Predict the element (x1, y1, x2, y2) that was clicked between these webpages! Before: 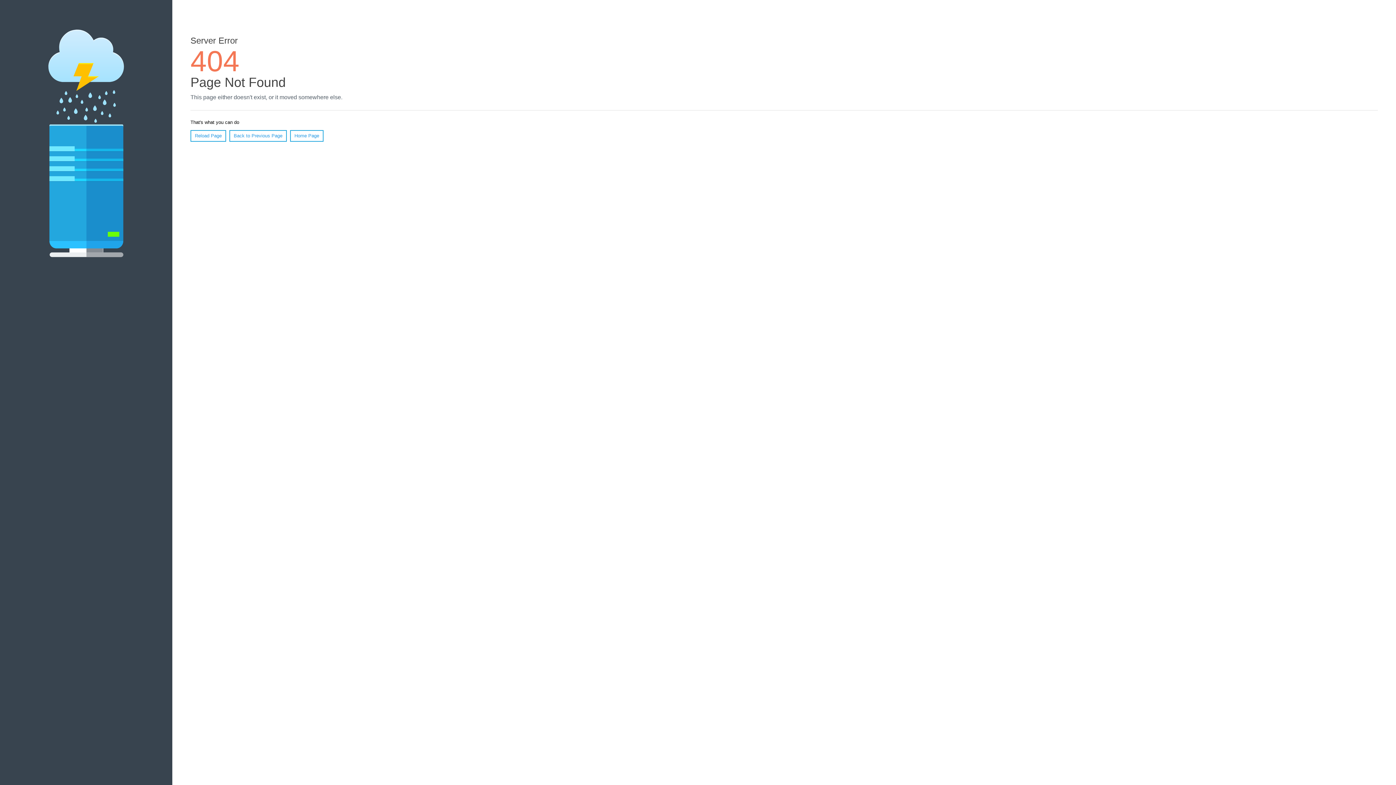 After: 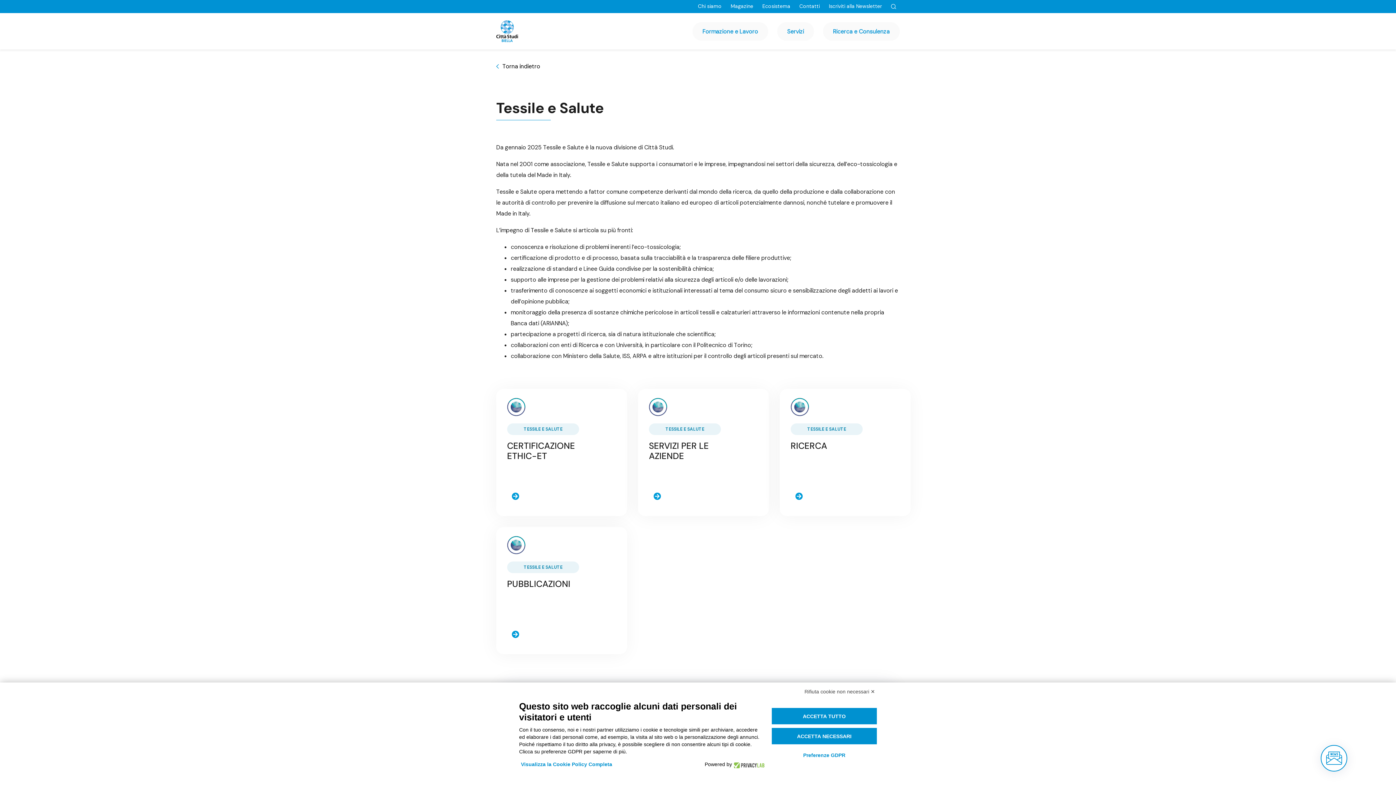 Action: label: Home Page bbox: (290, 130, 323, 141)